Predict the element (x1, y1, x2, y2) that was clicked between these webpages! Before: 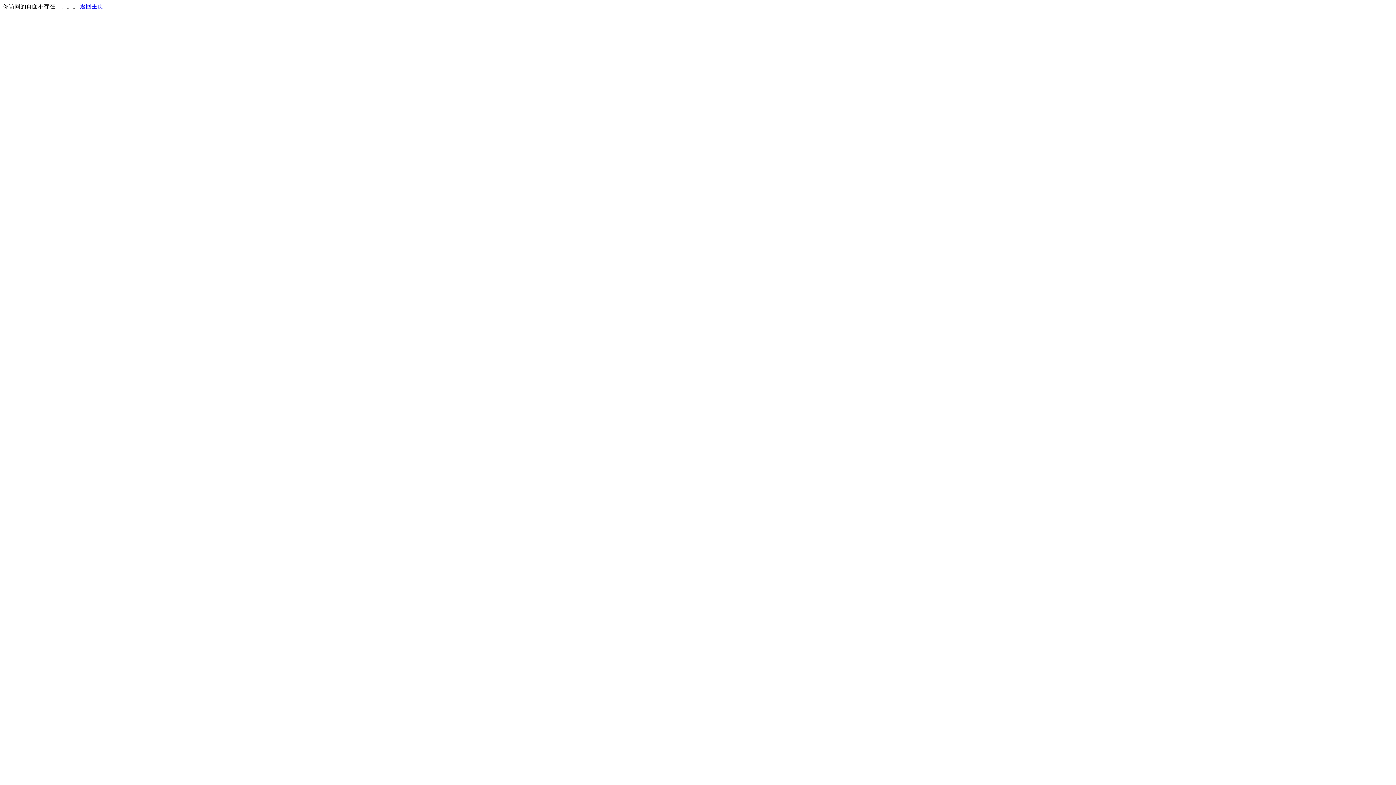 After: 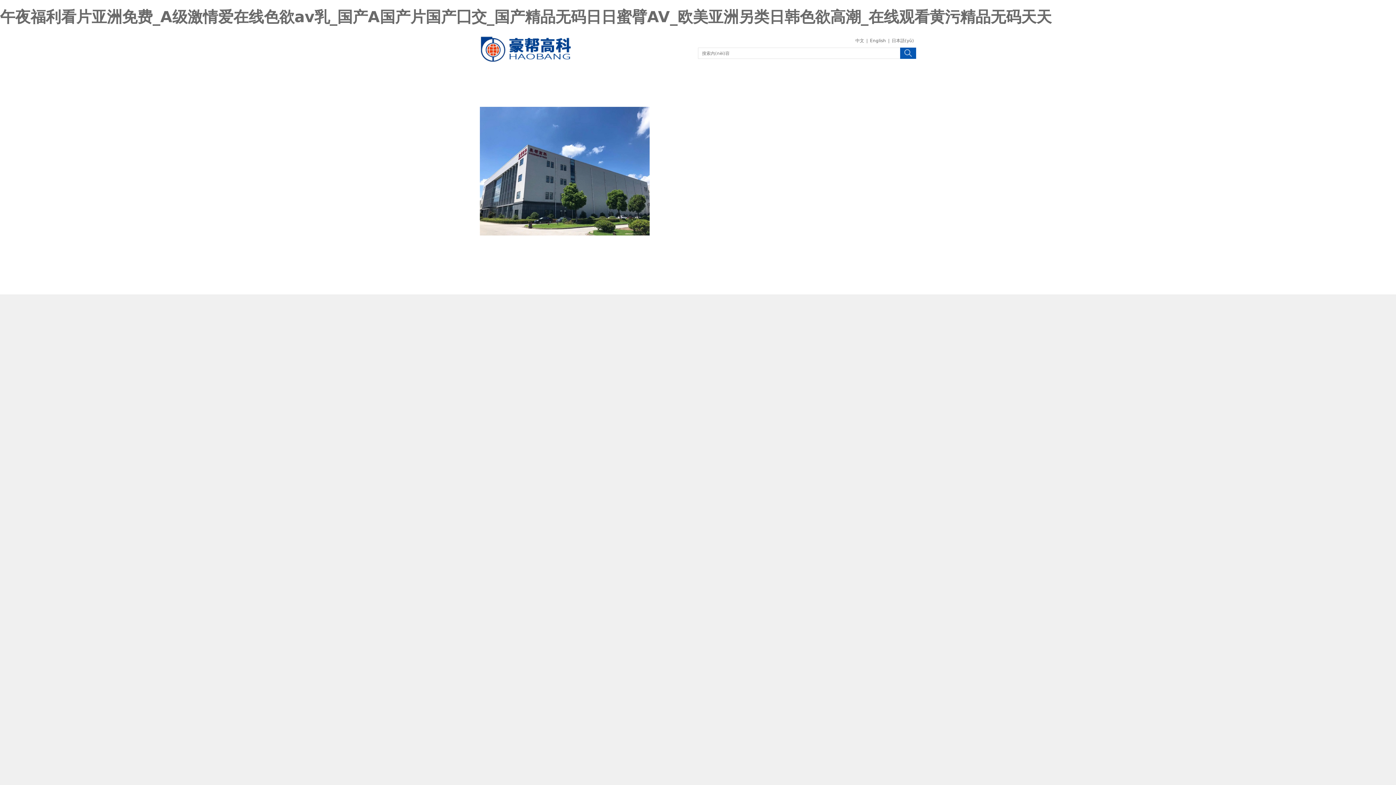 Action: bbox: (80, 3, 103, 9) label: 返回主页